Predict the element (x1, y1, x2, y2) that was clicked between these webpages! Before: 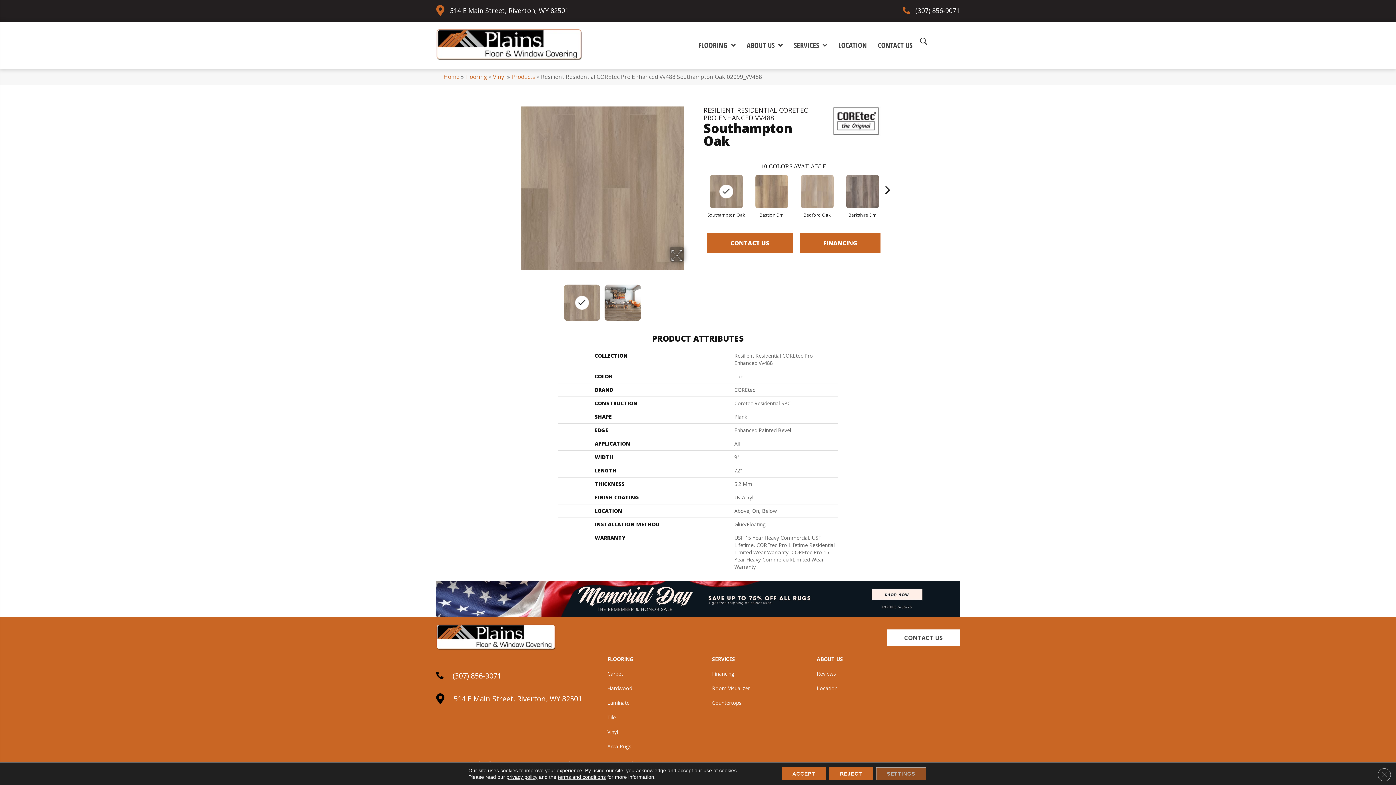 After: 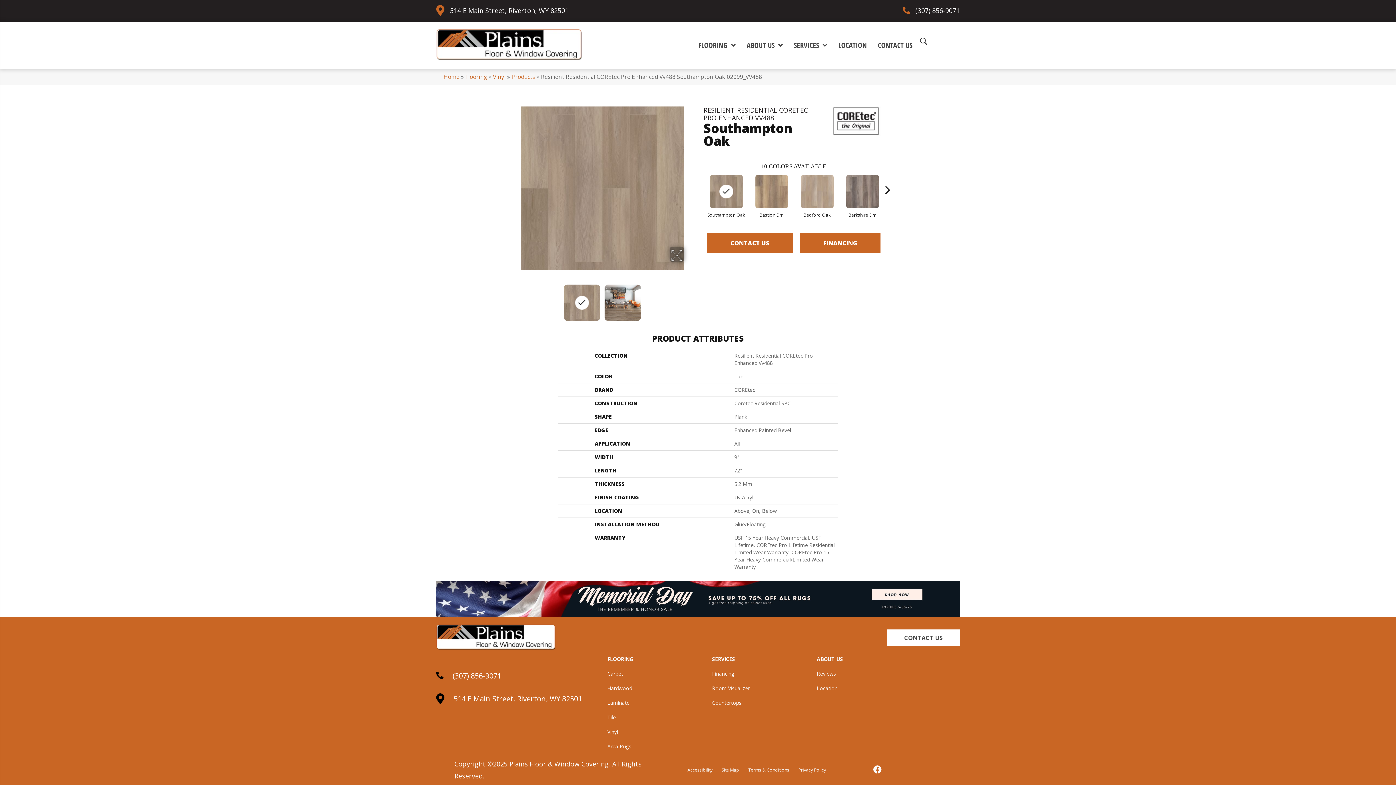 Action: bbox: (829, 767, 873, 780) label: Reject